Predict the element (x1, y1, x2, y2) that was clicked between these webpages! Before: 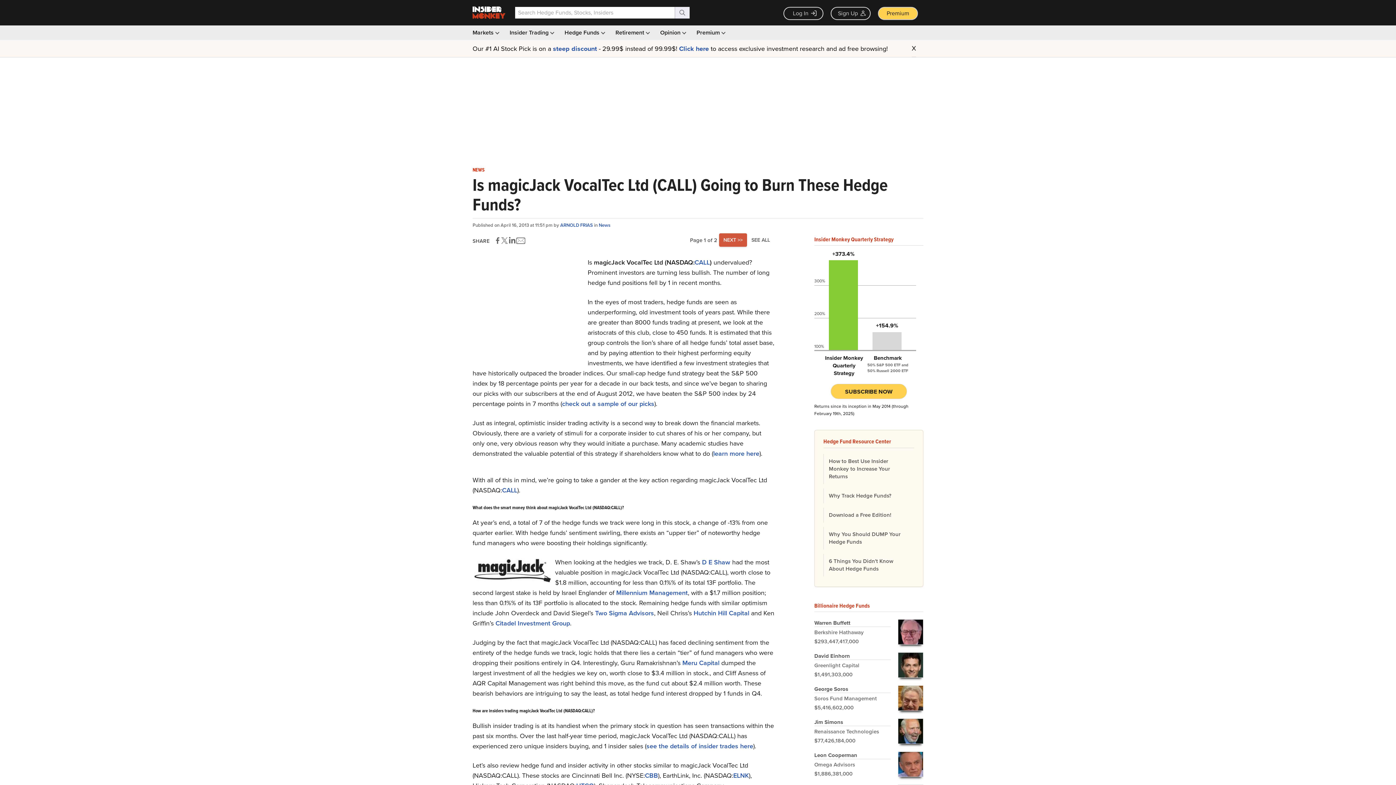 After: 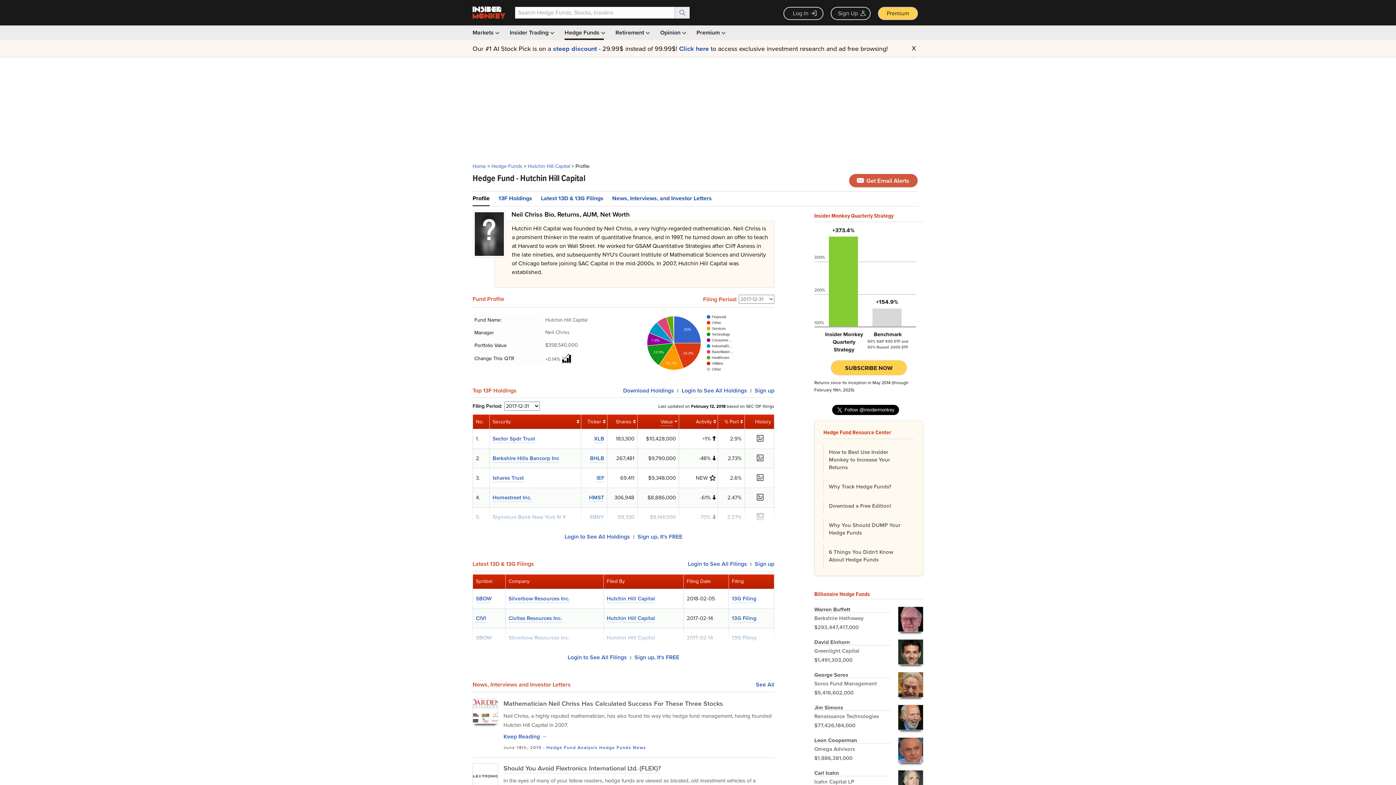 Action: bbox: (693, 608, 749, 618) label: Hutchin Hill Capital